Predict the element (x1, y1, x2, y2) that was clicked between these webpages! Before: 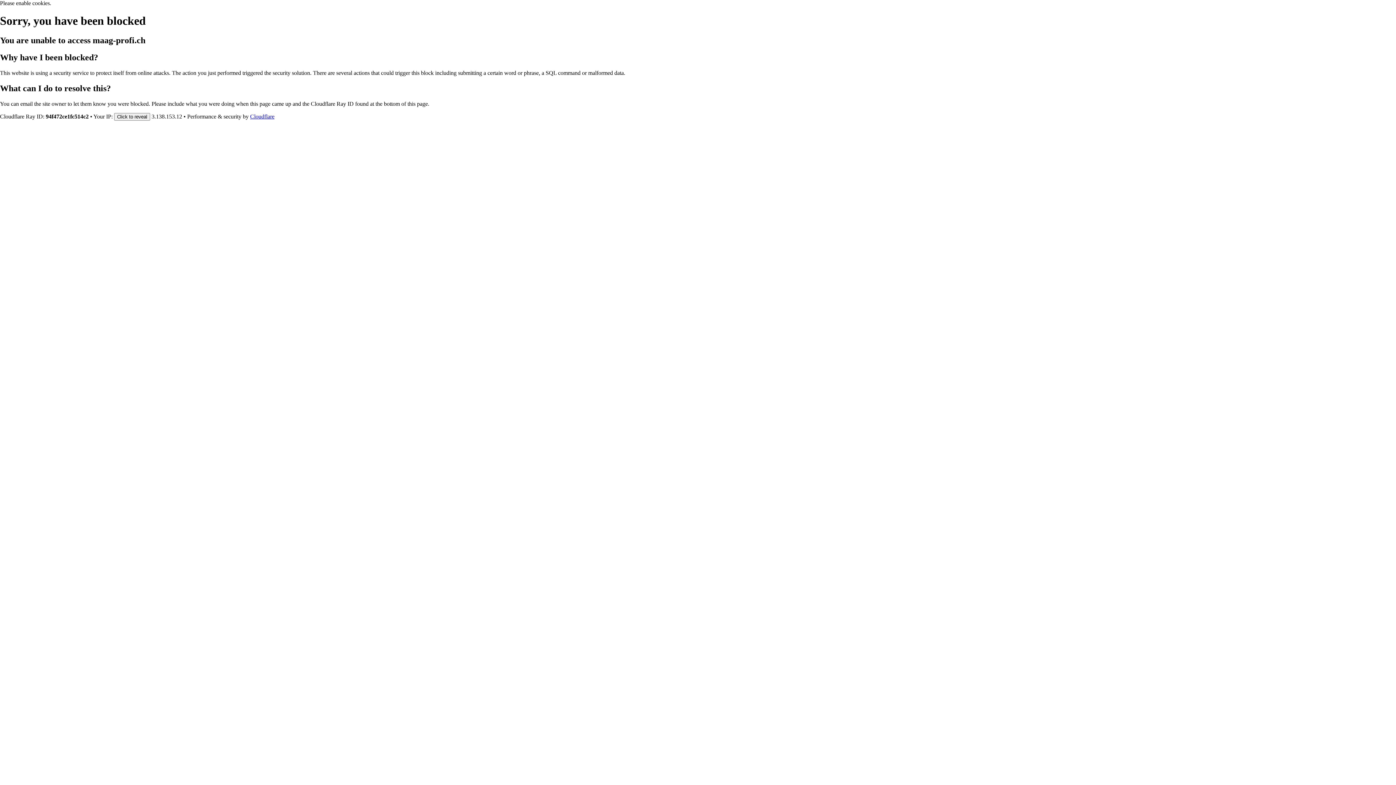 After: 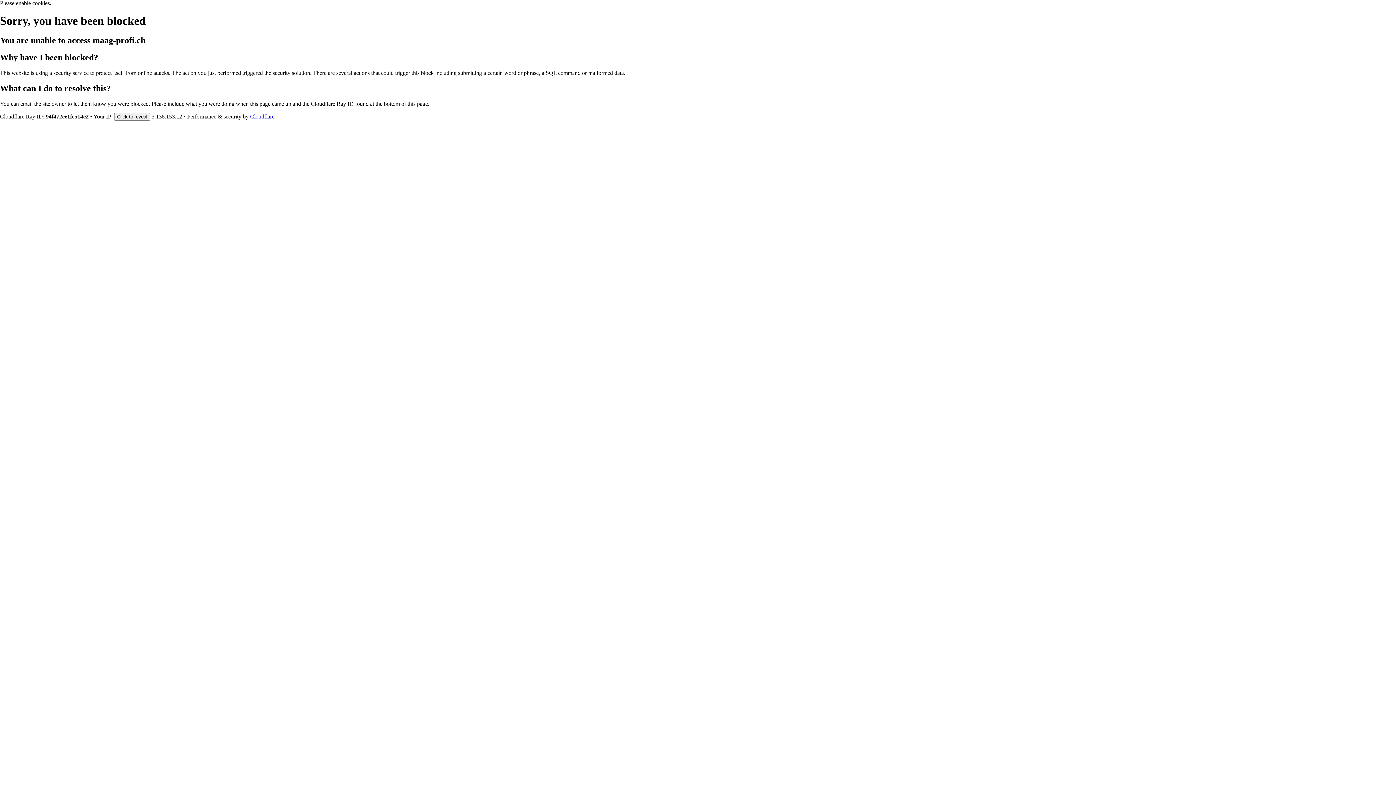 Action: label: Cloudflare bbox: (250, 113, 274, 119)